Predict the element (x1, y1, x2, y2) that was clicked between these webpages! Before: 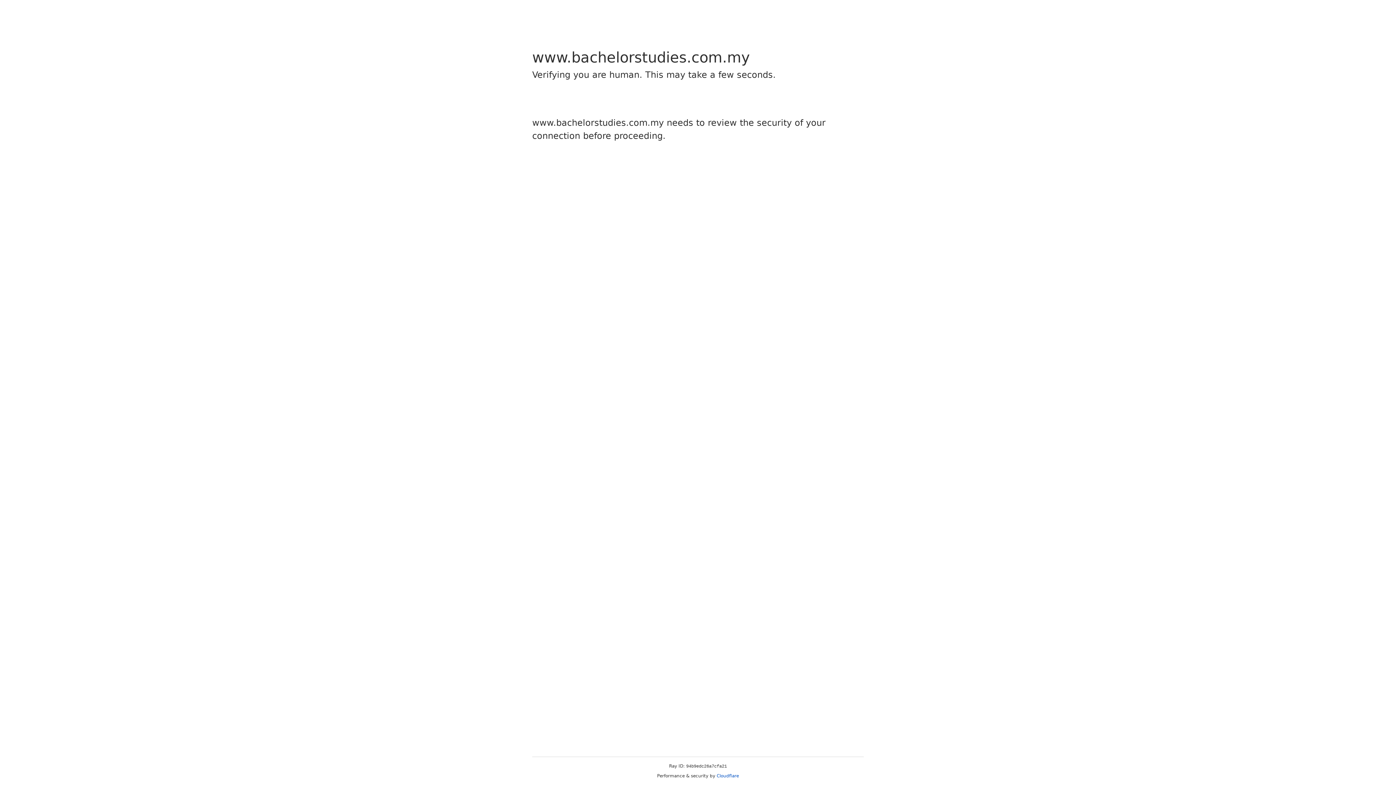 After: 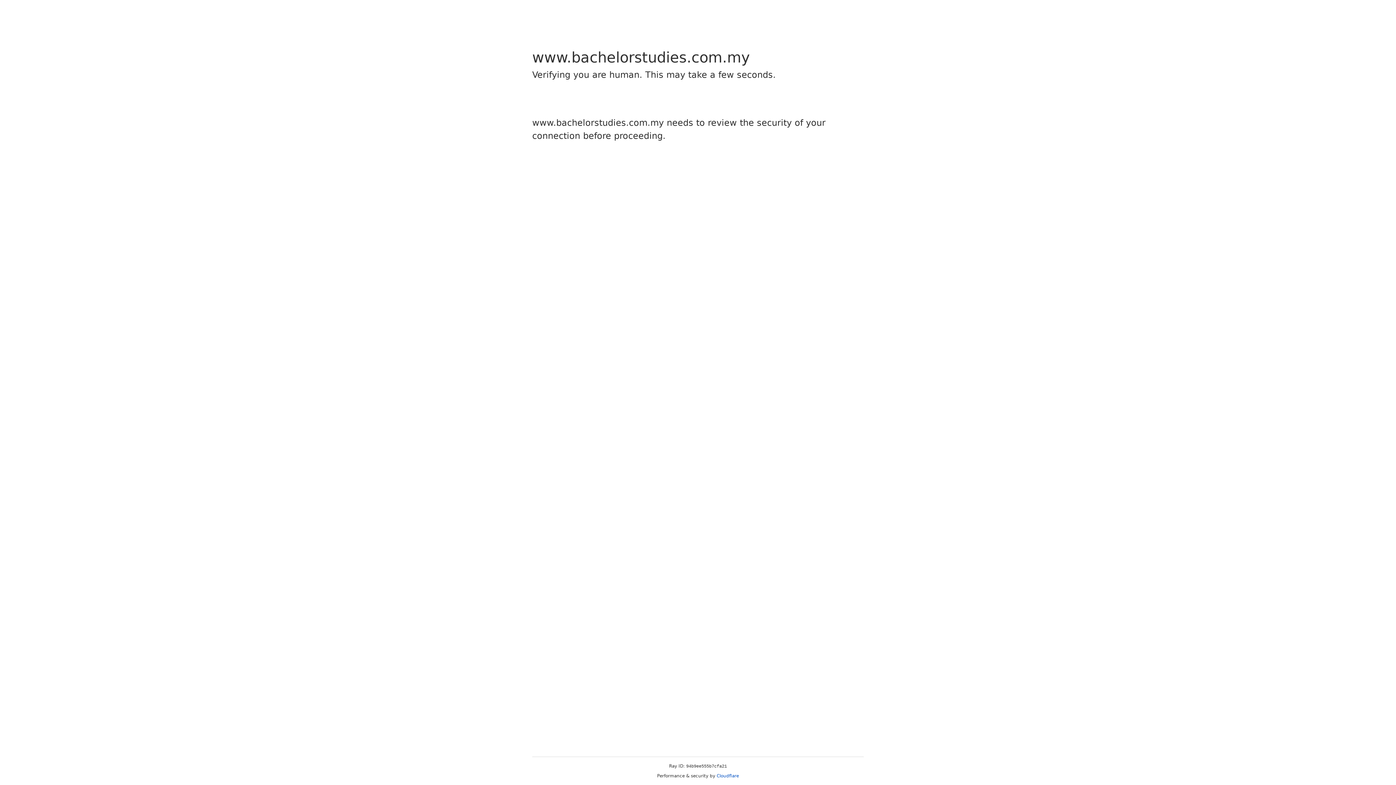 Action: label: Cloudflare bbox: (716, 773, 739, 778)